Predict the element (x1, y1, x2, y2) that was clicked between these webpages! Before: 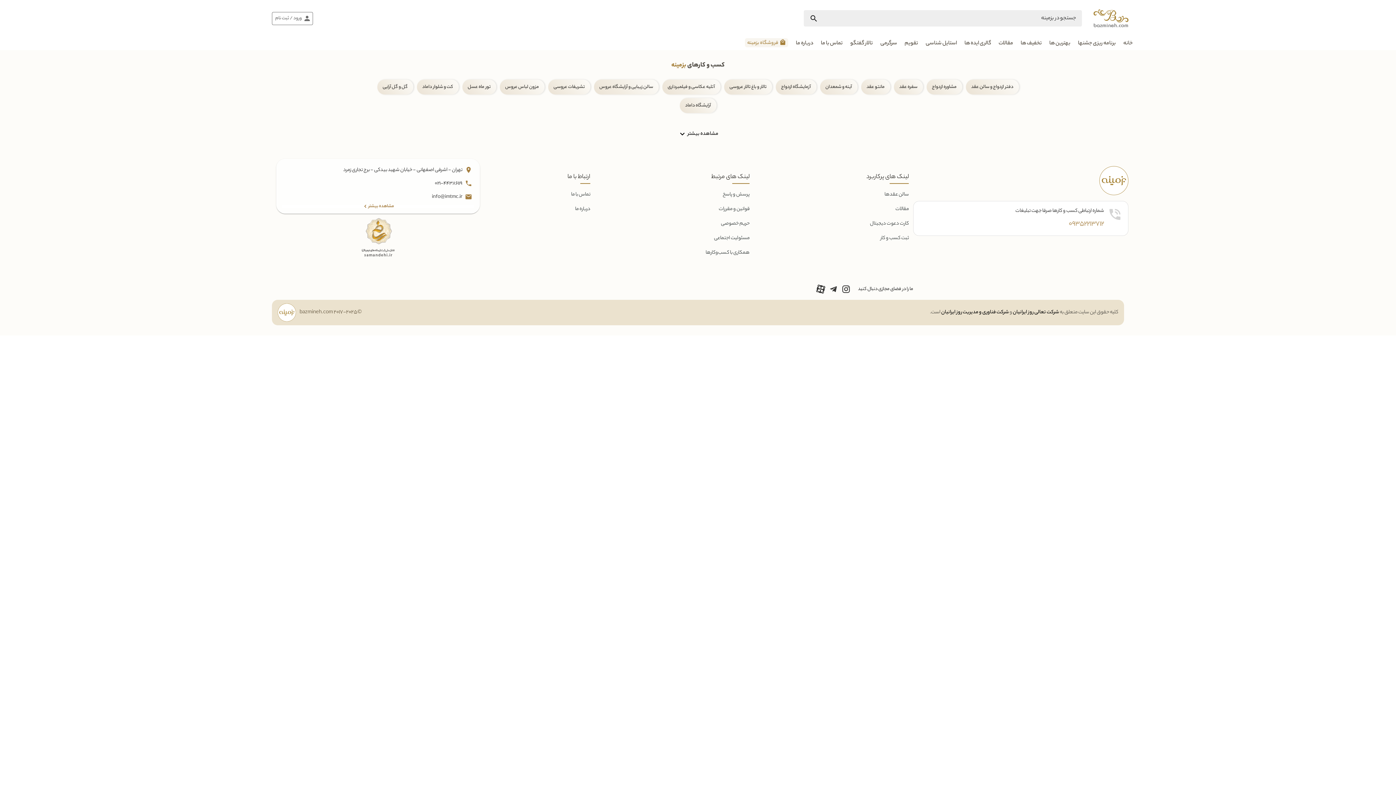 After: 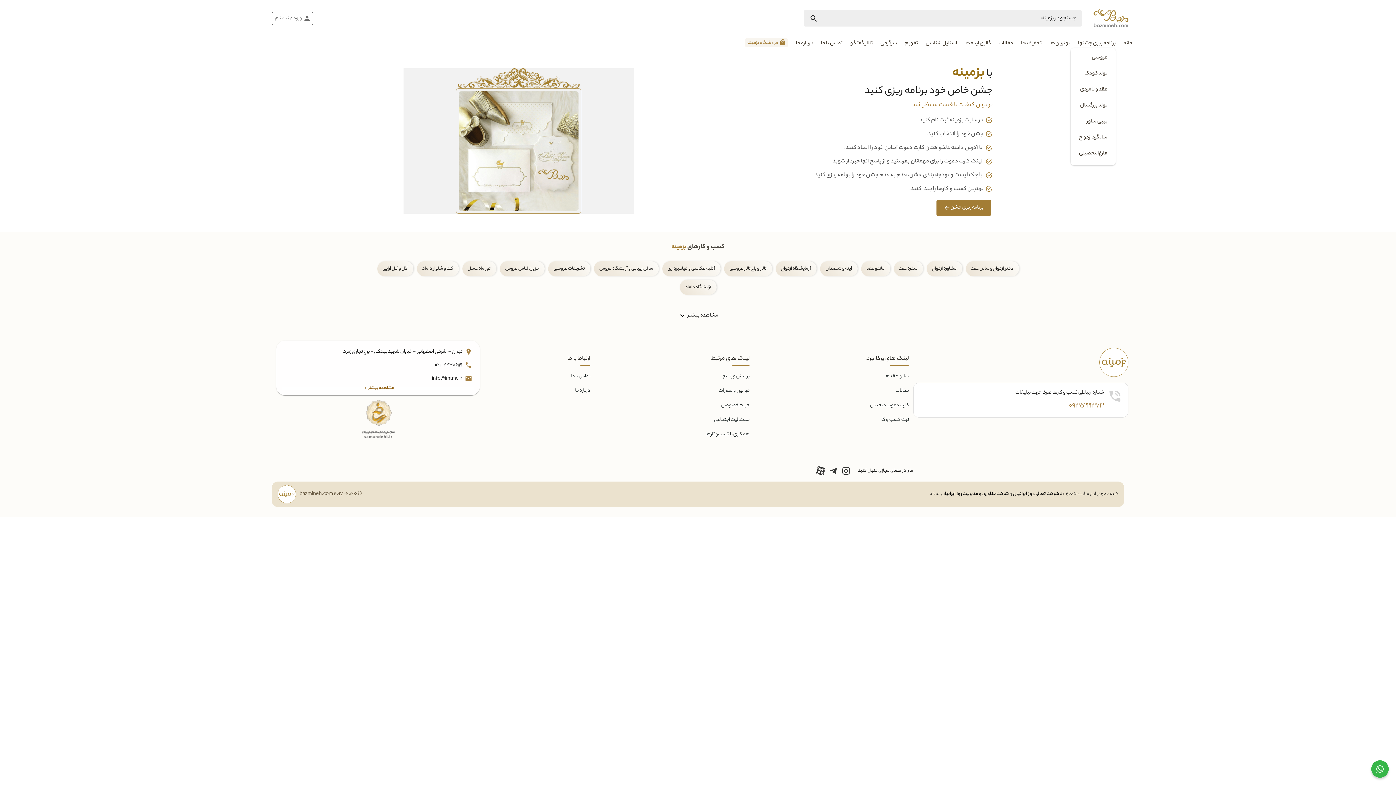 Action: label: برنامه ریزی جشنها bbox: (1078, 39, 1116, 47)